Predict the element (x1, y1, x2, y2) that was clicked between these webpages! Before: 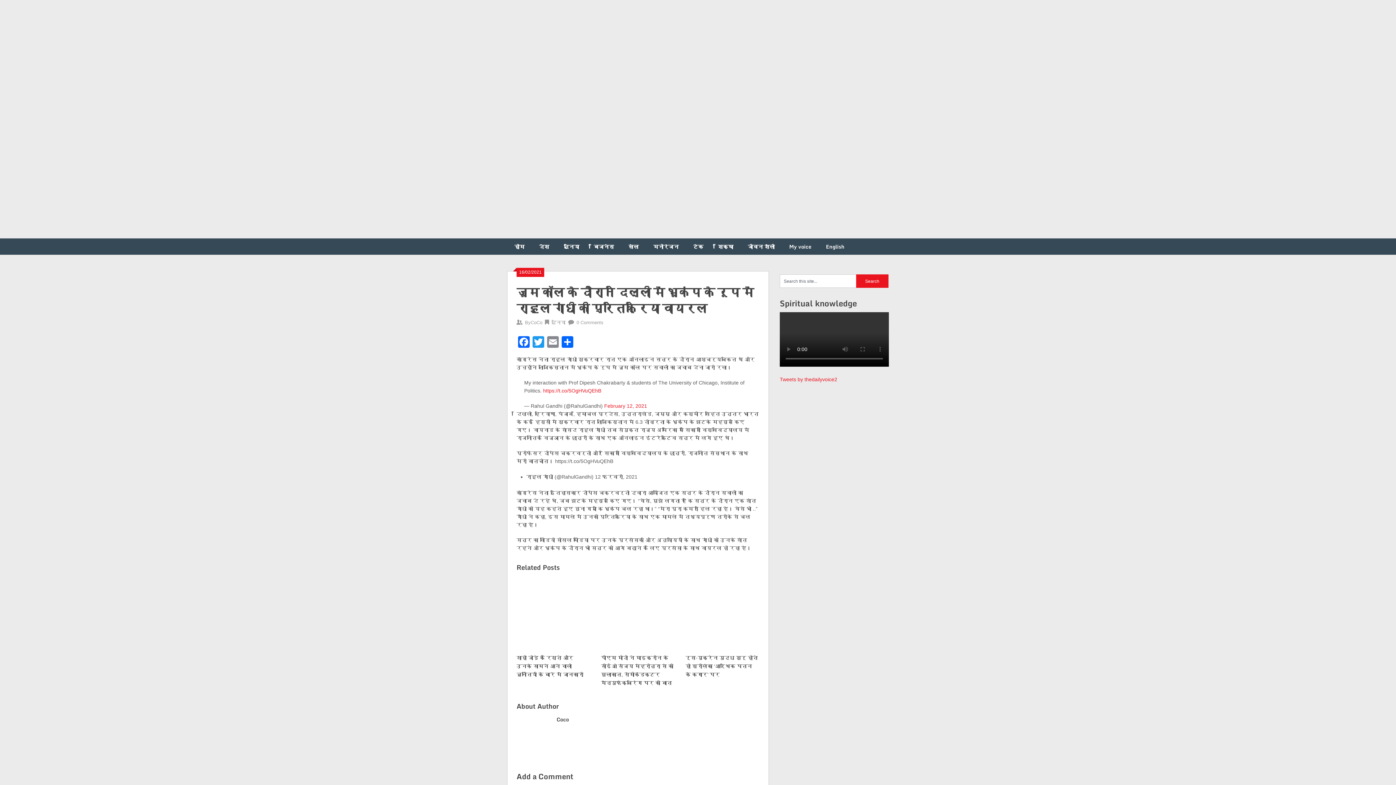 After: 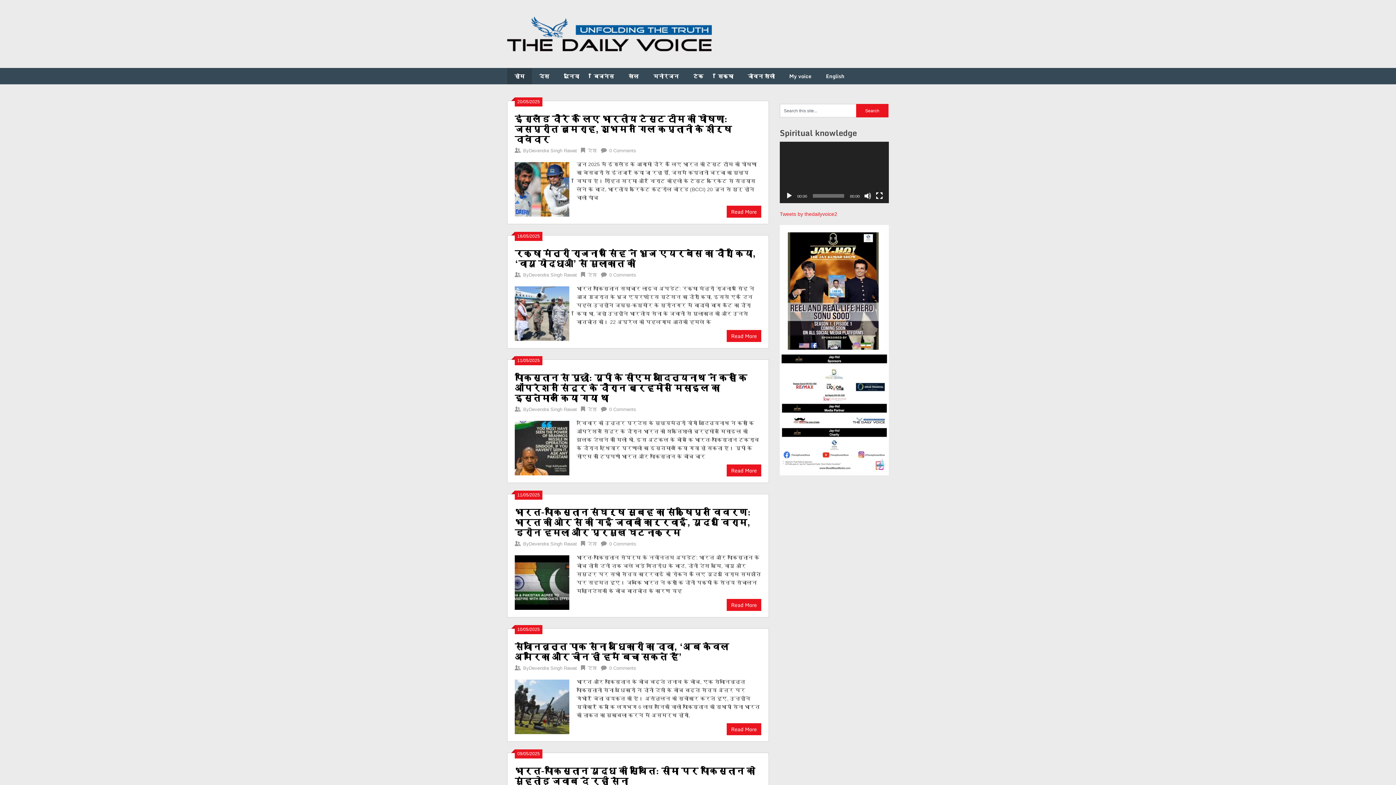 Action: bbox: (507, 239, 532, 255) label: होम